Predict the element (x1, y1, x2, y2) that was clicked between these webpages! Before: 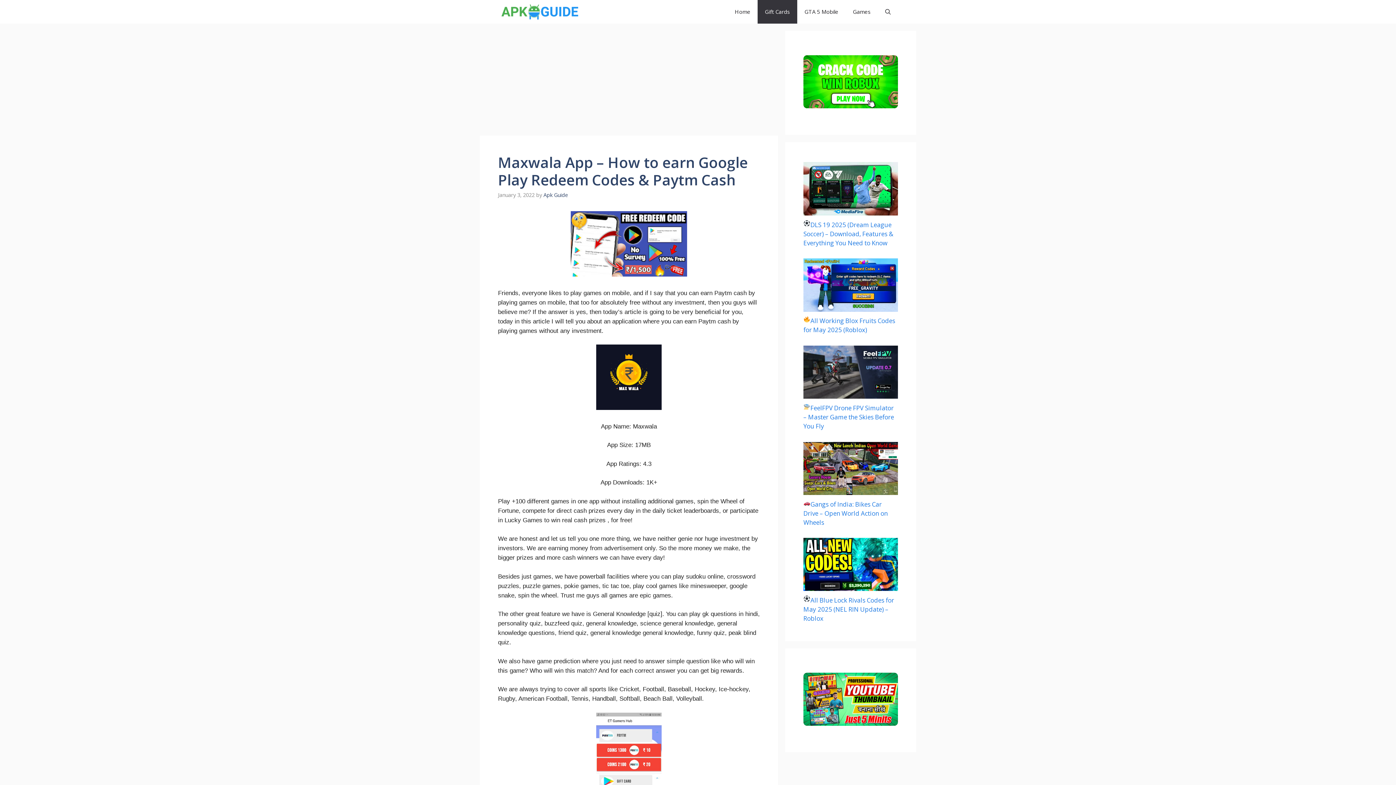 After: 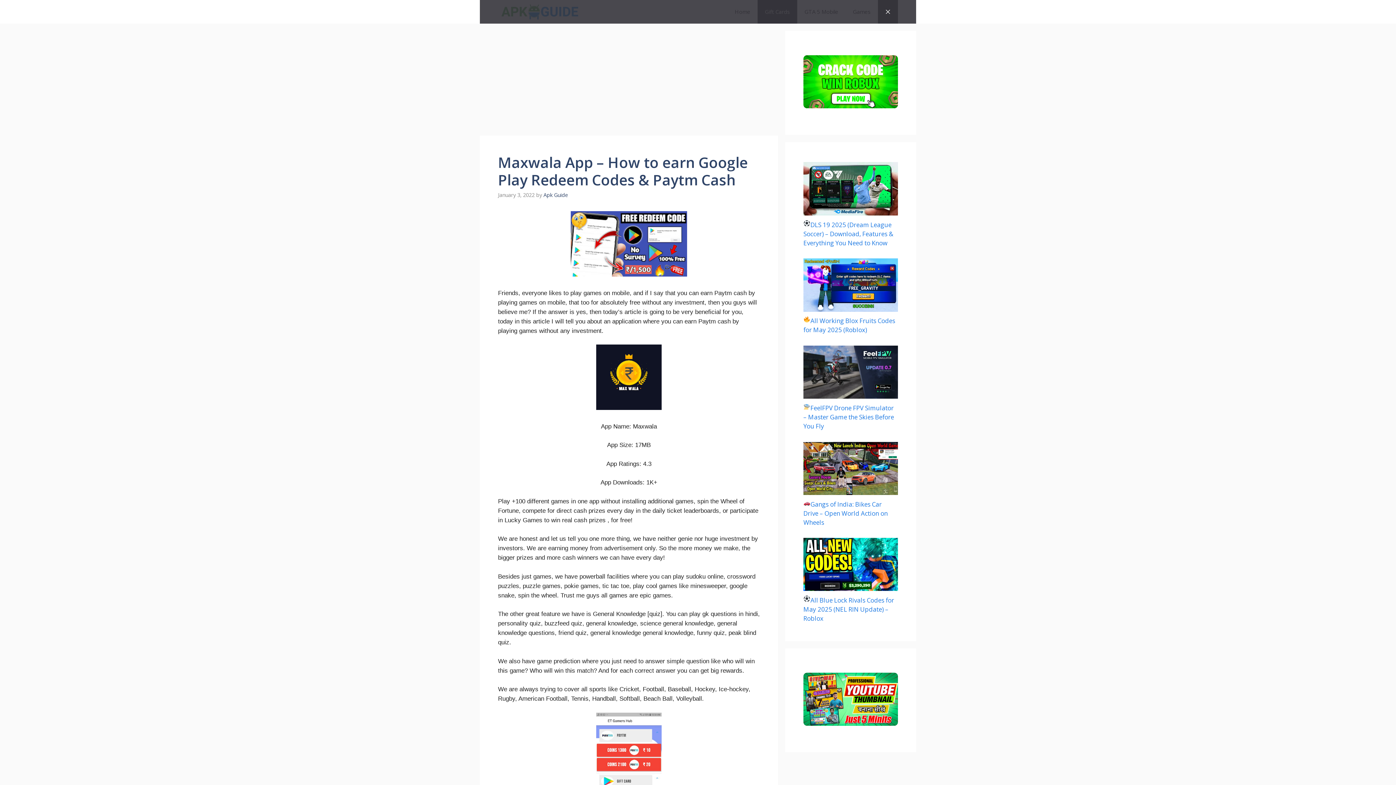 Action: bbox: (878, 0, 898, 23) label: Open Search Bar